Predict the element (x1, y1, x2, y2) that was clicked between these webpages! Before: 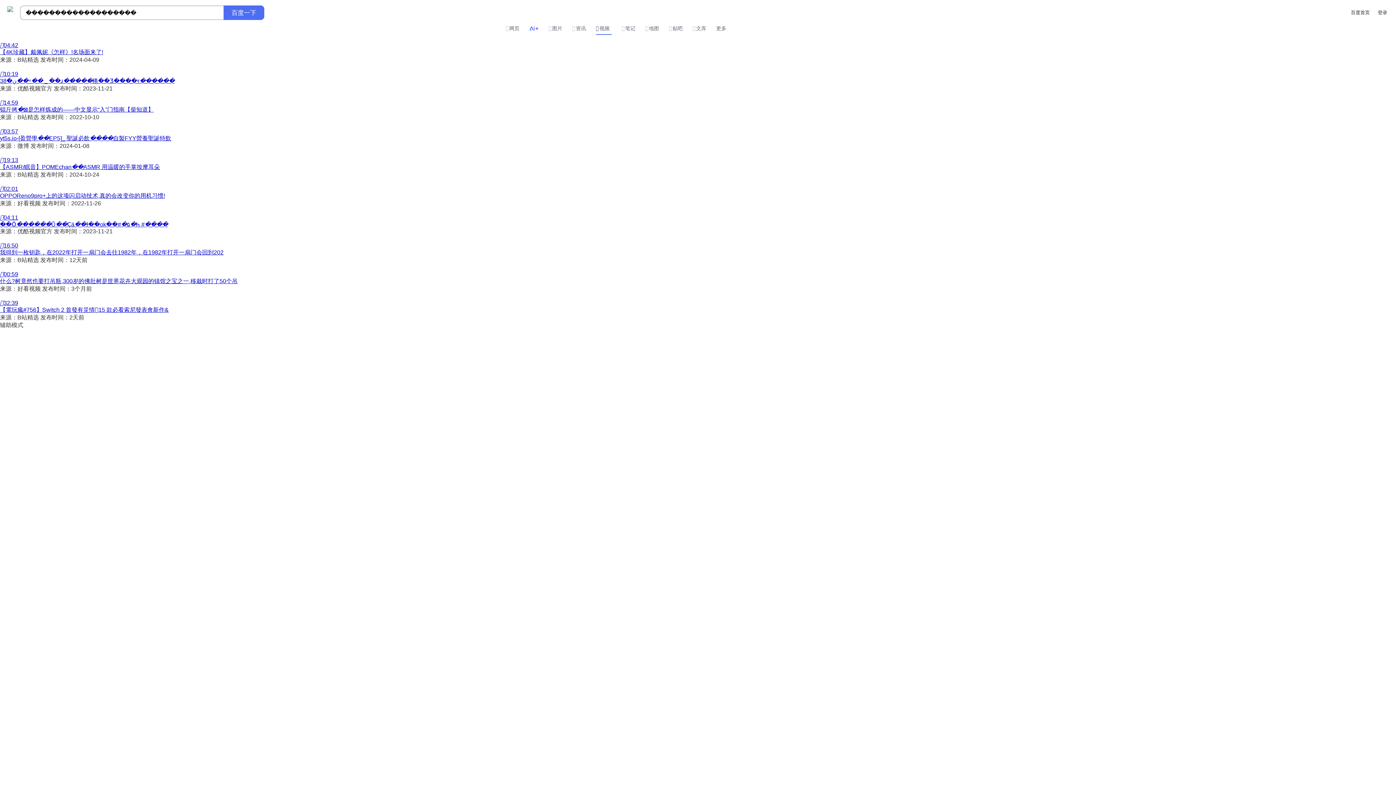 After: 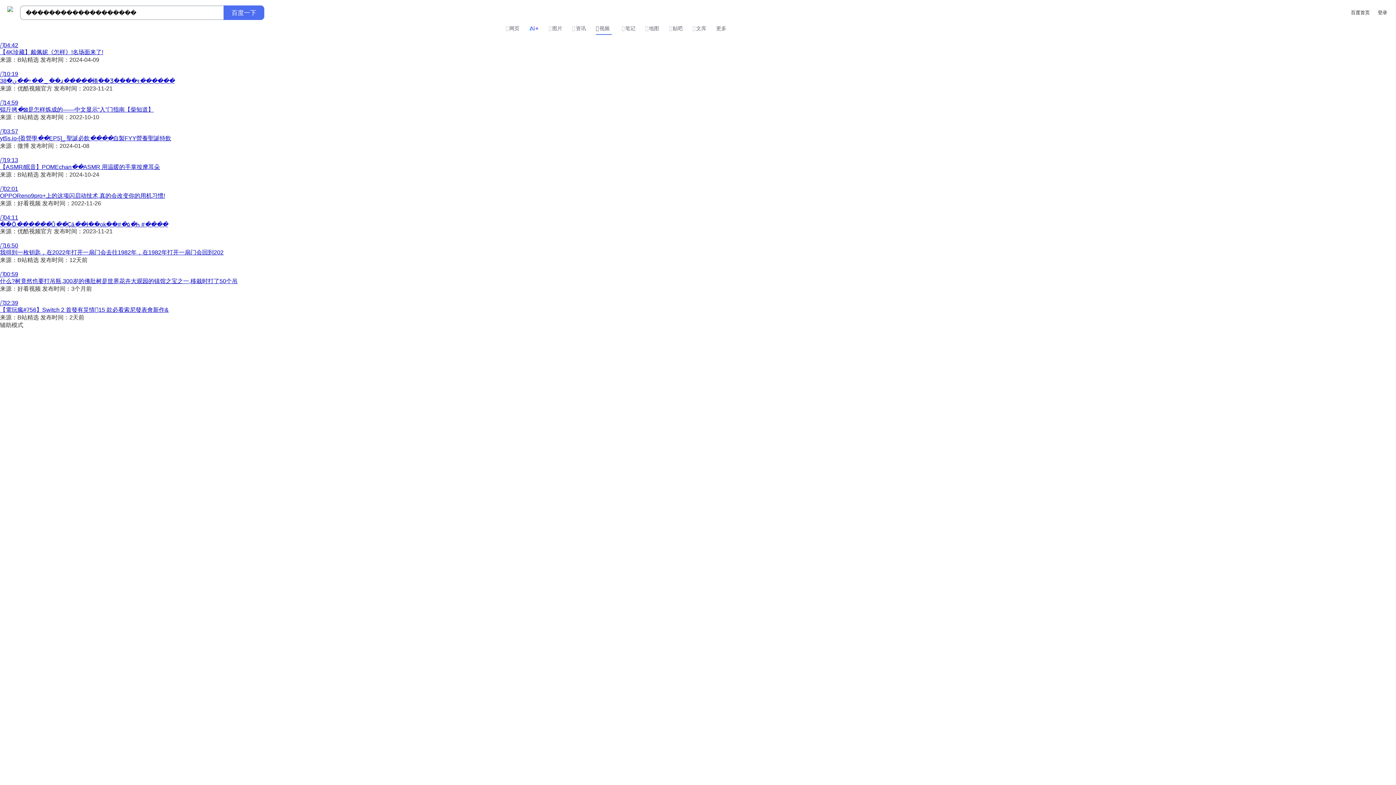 Action: label: 14:59 bbox: (0, 92, 1396, 106)